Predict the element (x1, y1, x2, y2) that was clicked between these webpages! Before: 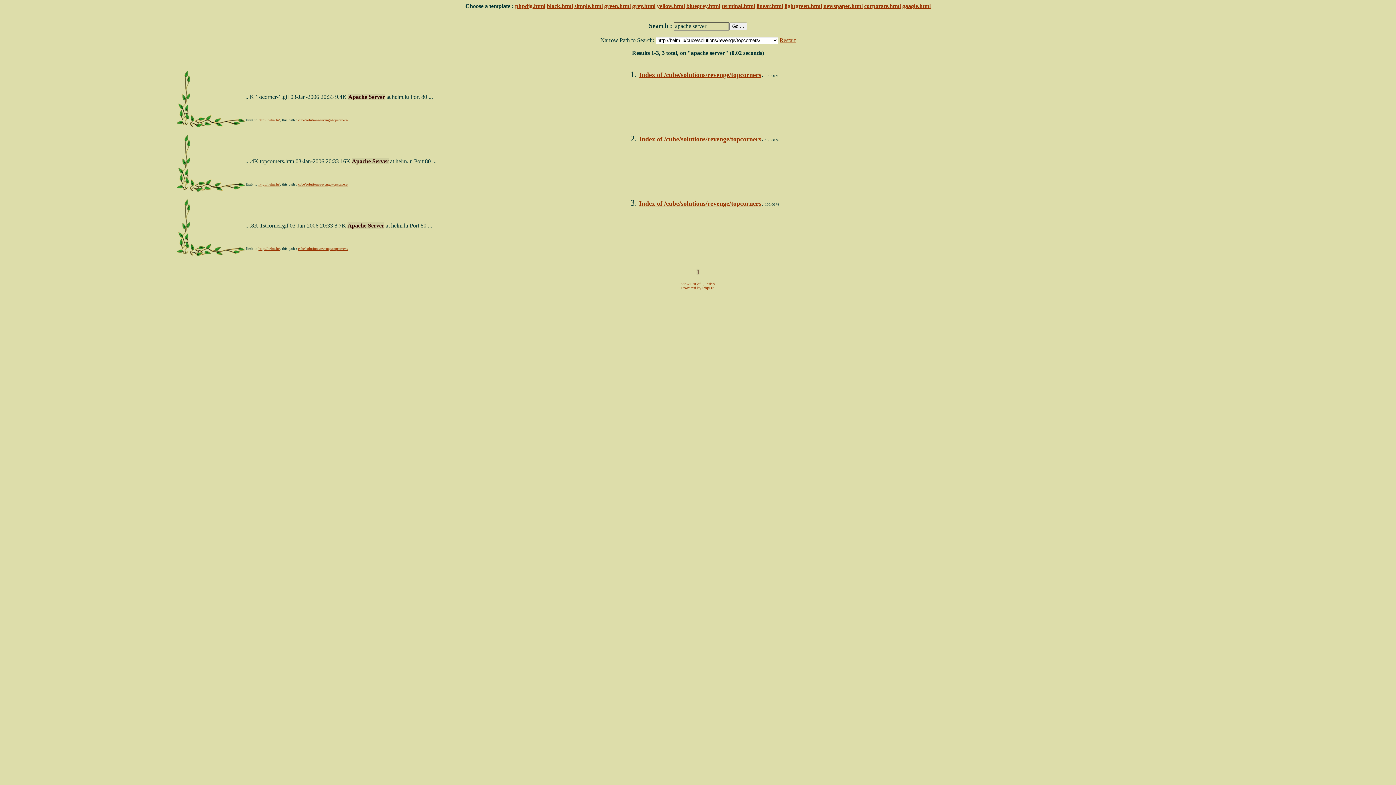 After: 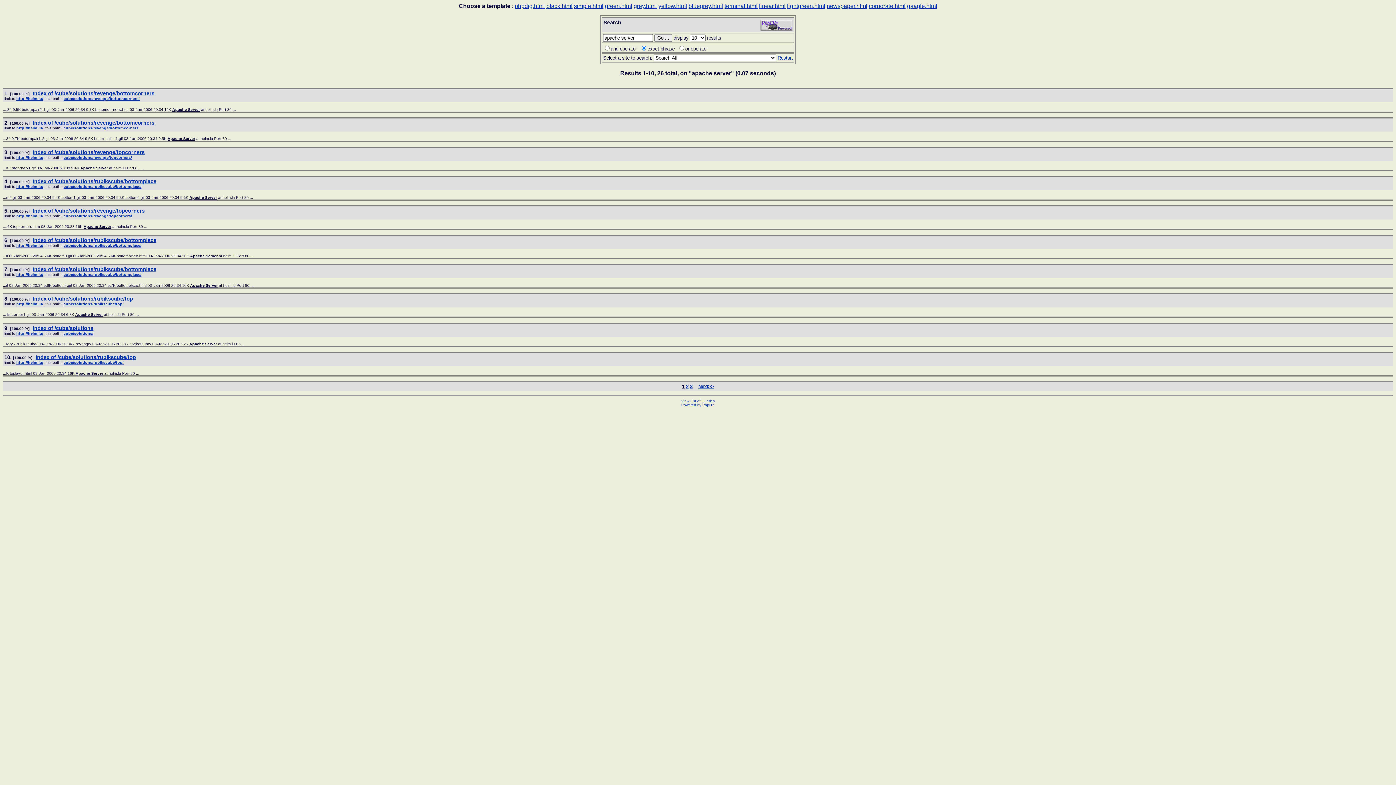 Action: label: linear.html bbox: (756, 2, 783, 9)